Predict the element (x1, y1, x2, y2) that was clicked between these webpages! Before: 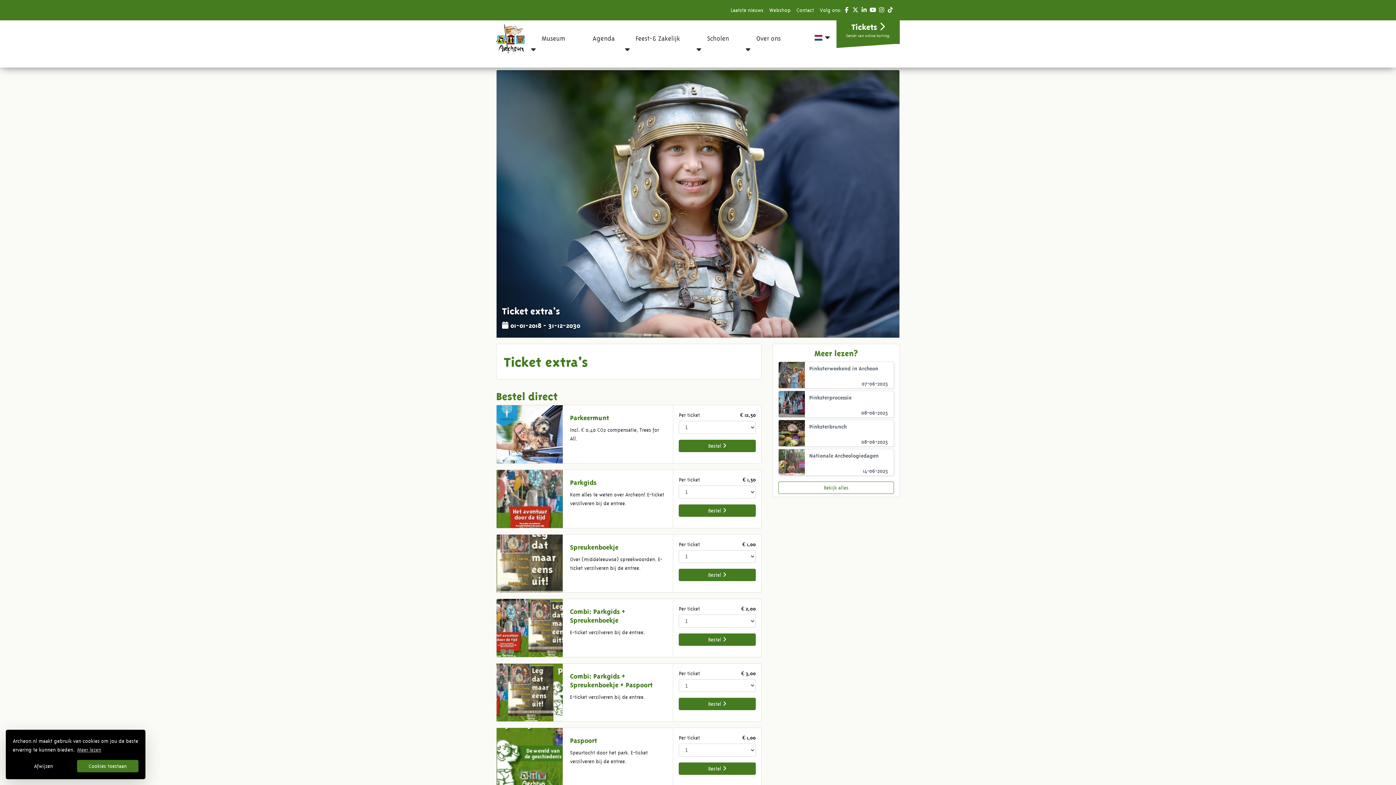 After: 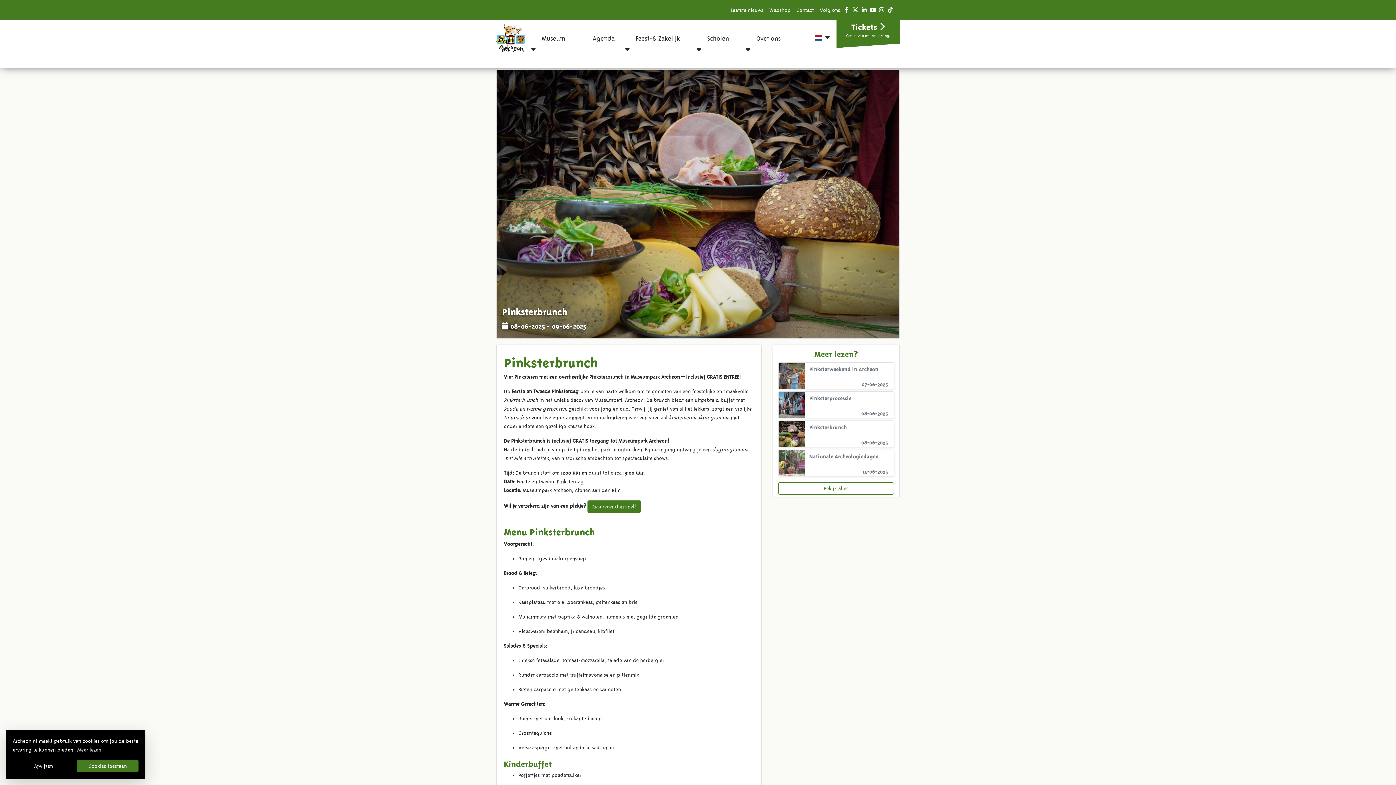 Action: bbox: (778, 420, 893, 446)